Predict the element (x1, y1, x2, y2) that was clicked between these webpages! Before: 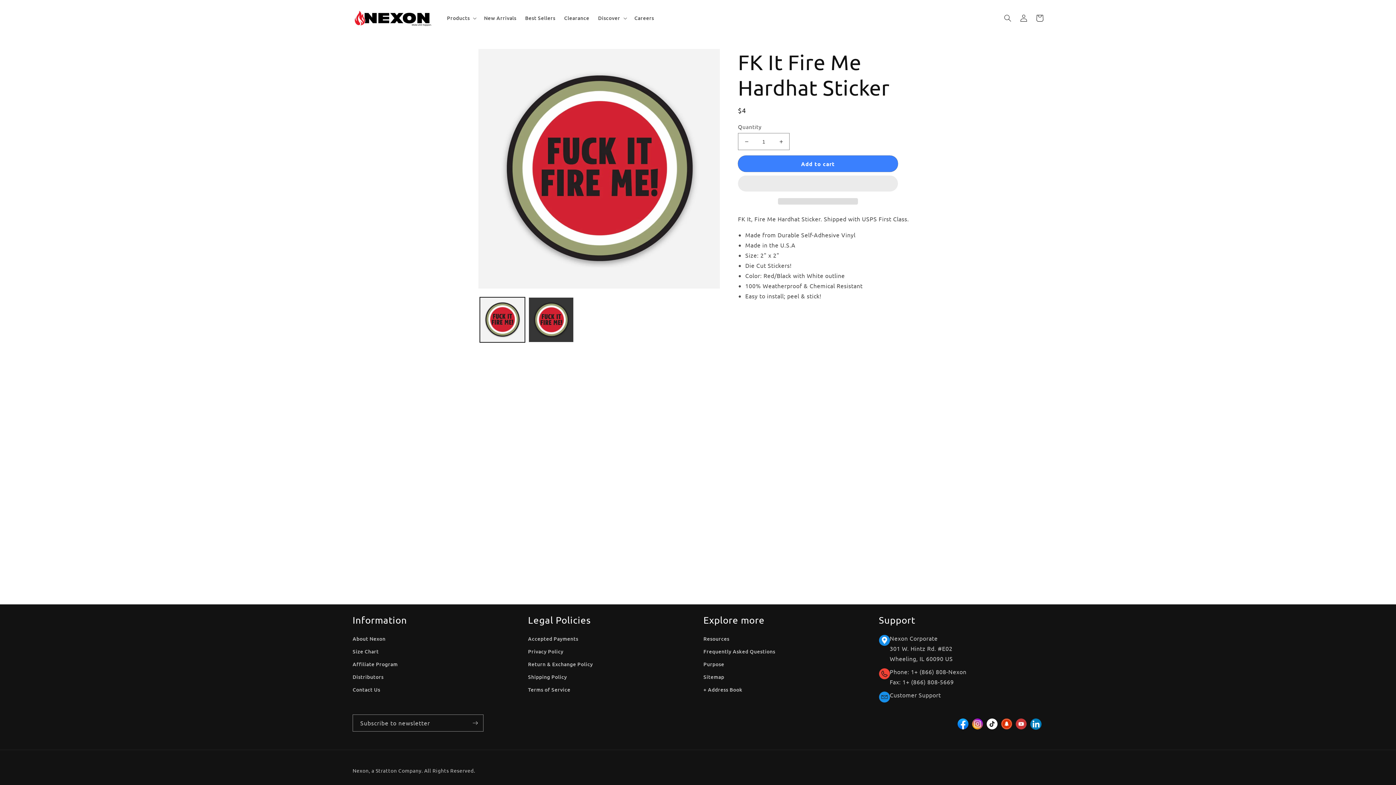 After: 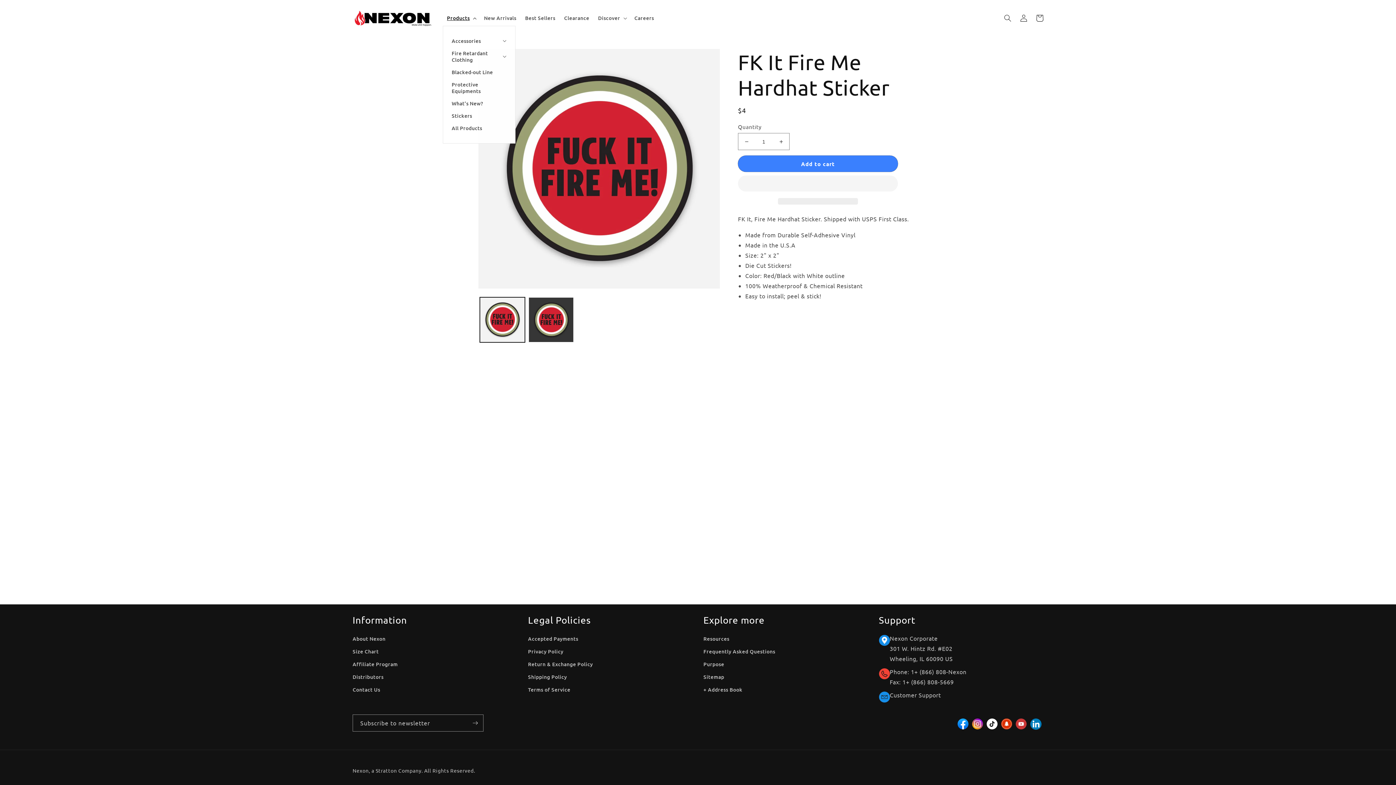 Action: label: Products bbox: (442, 10, 479, 25)